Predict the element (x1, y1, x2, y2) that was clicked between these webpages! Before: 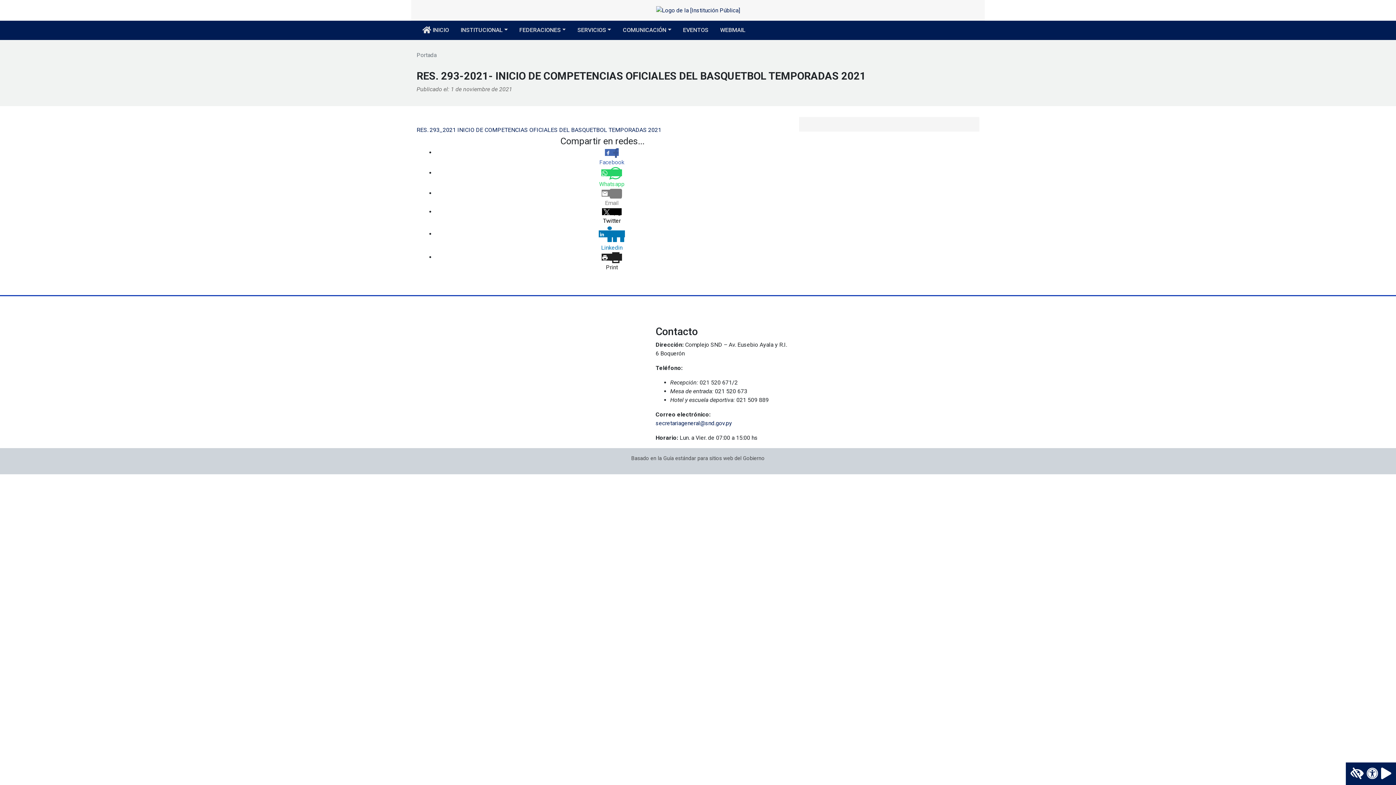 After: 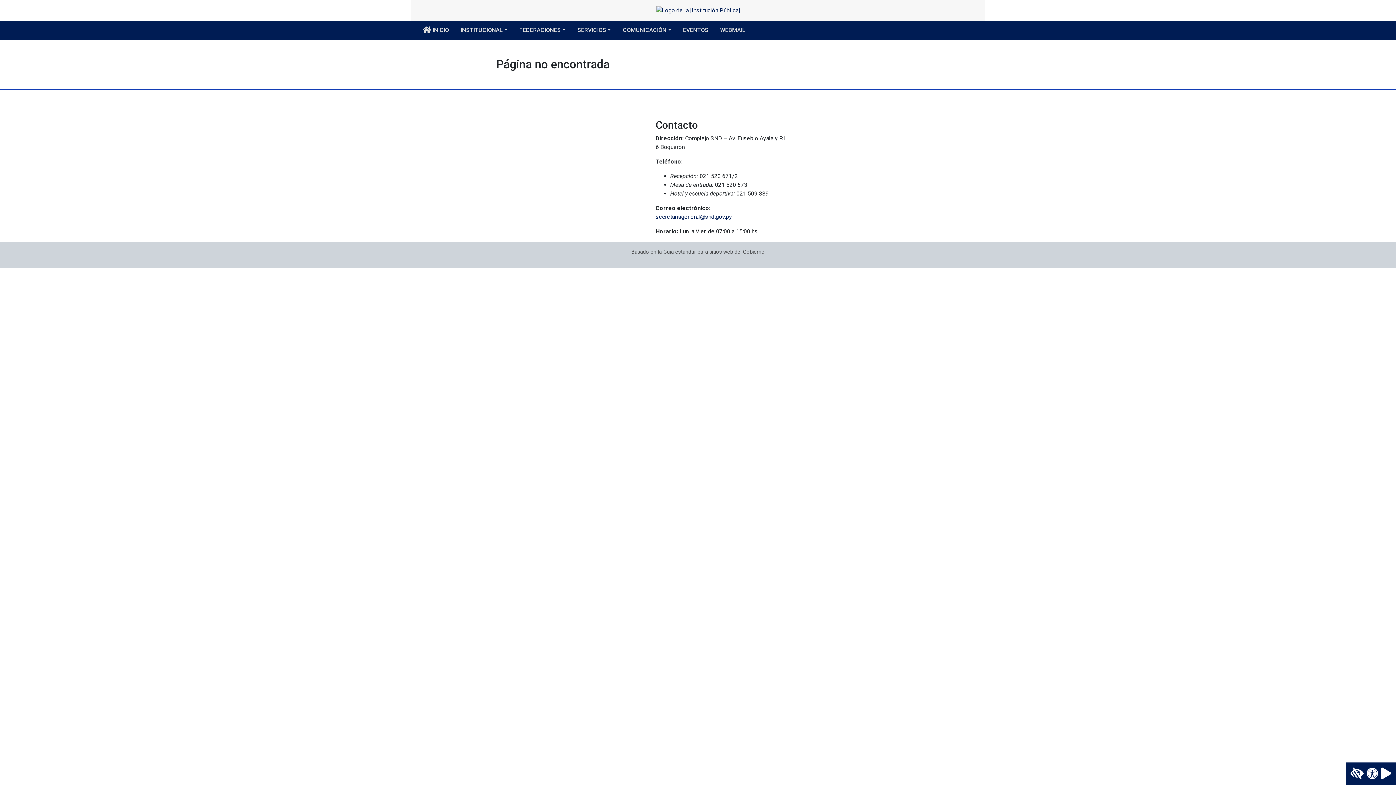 Action: bbox: (416, 126, 661, 133) label: RES. 293_2021 INICIO DE COMPETENCIAS OFICIALES DEL BASQUETBOL TEMPORADAS 2021